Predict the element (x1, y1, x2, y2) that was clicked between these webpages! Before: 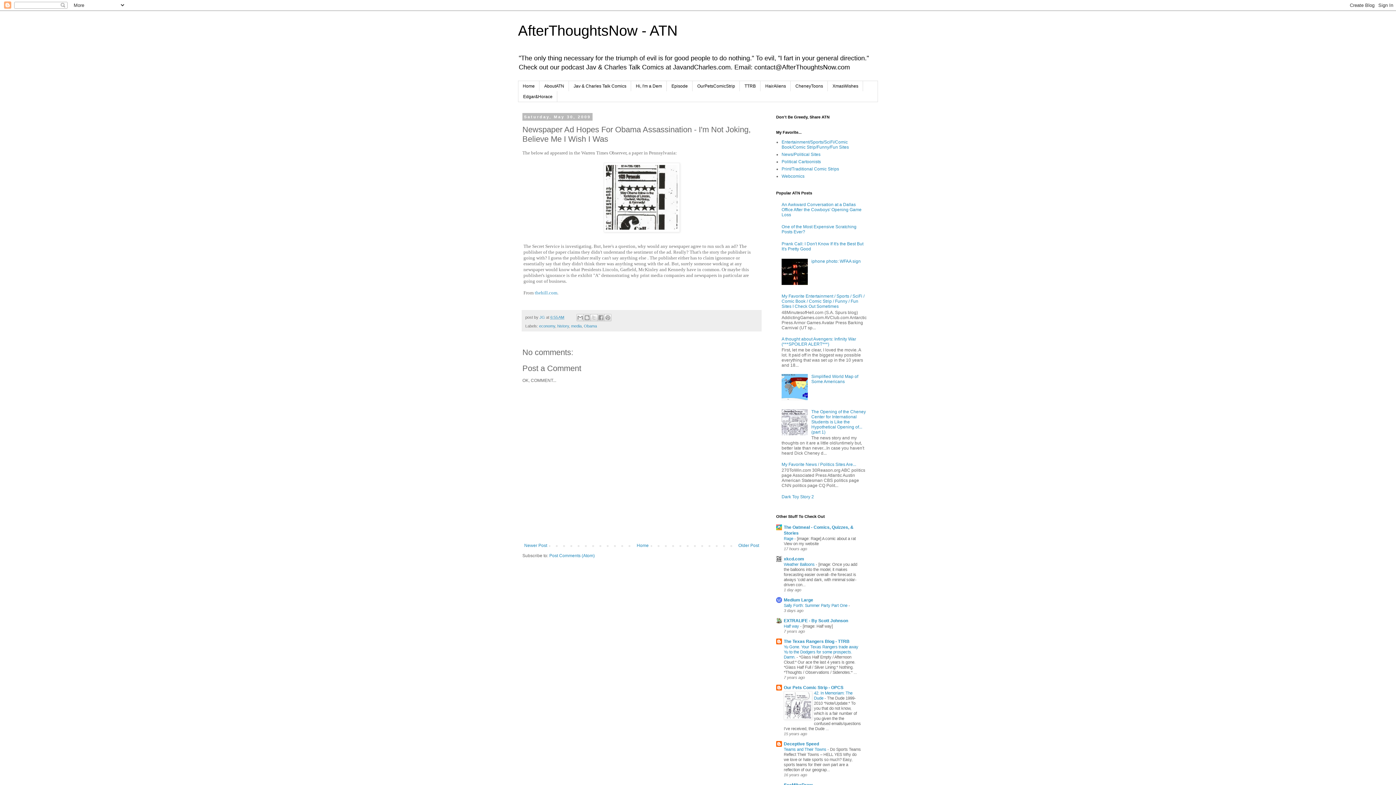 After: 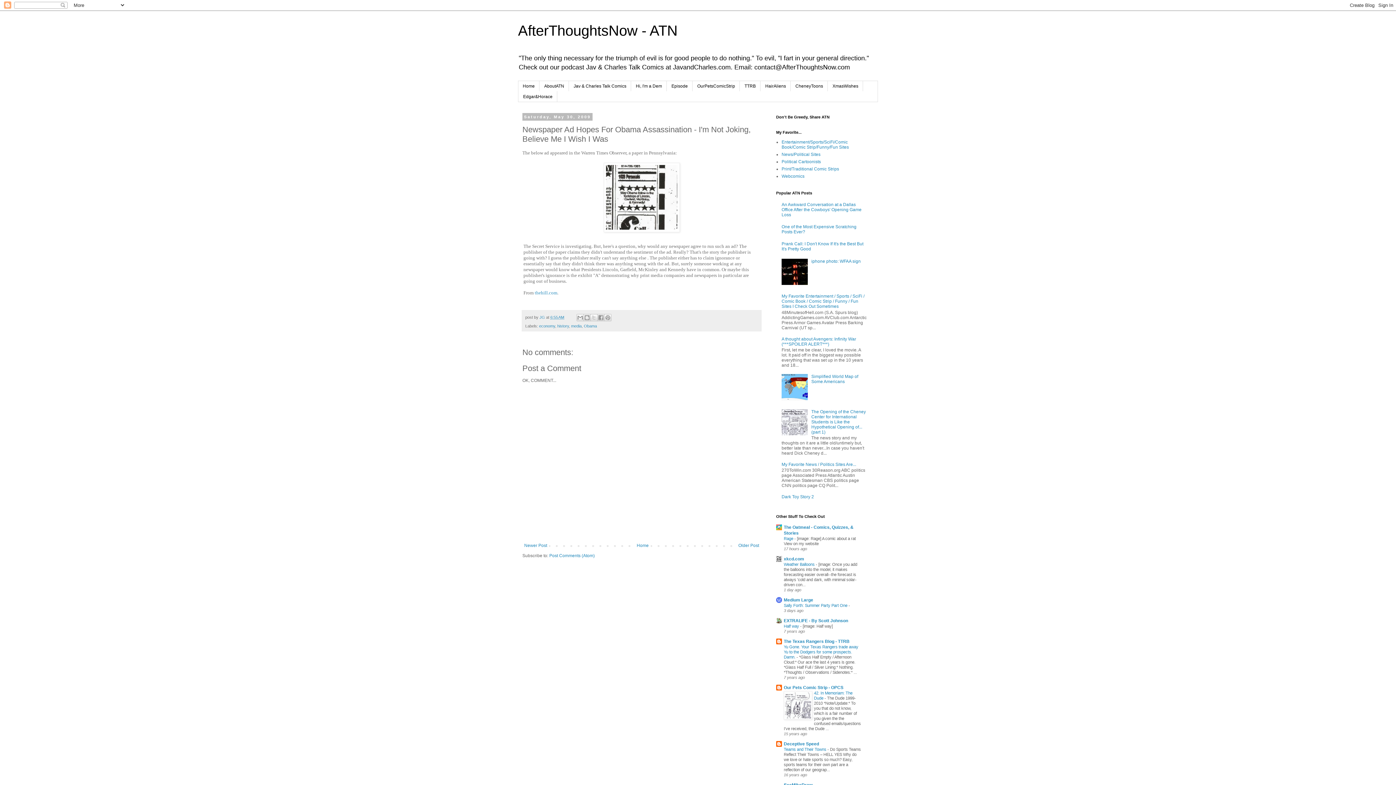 Action: bbox: (781, 396, 809, 401)